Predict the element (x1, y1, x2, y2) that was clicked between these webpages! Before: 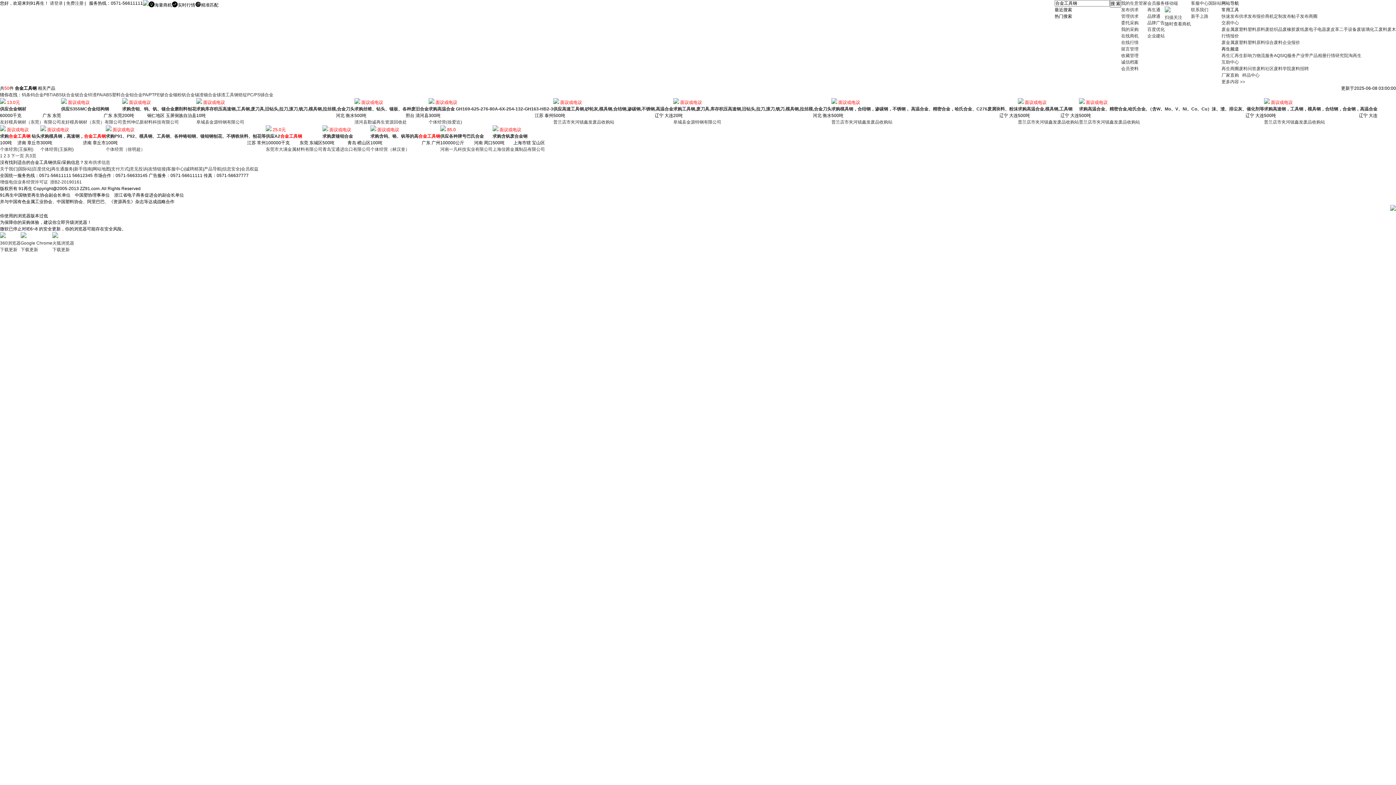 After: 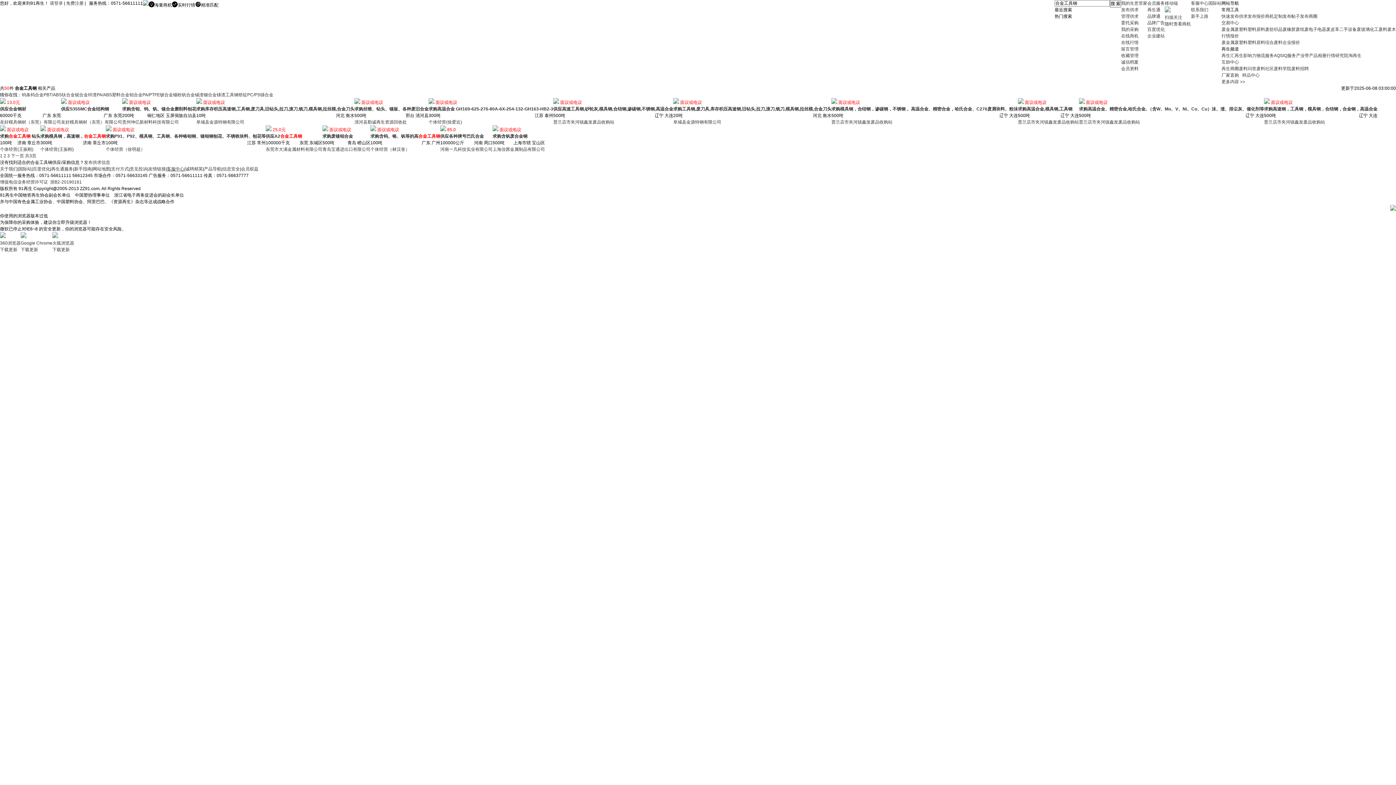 Action: bbox: (166, 166, 184, 171) label: 客服中心